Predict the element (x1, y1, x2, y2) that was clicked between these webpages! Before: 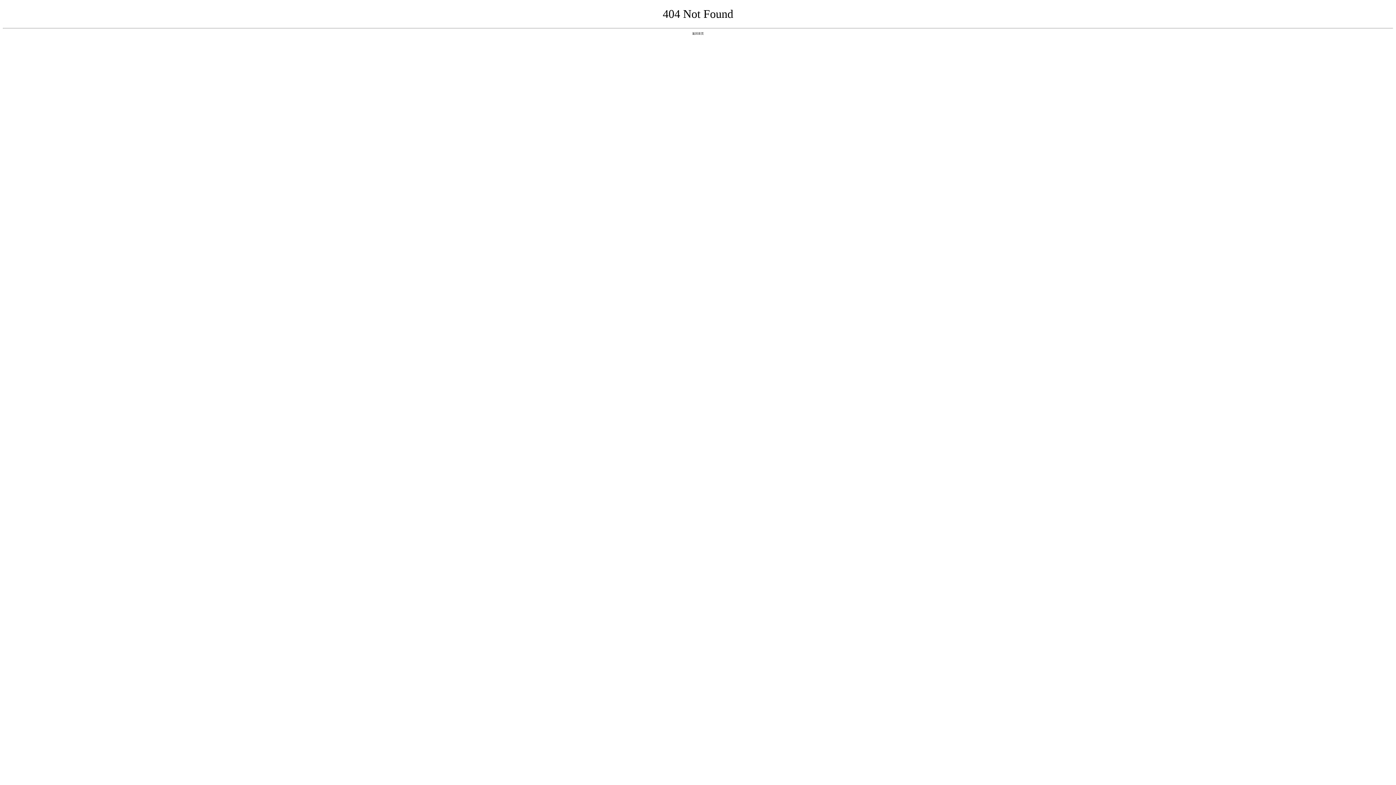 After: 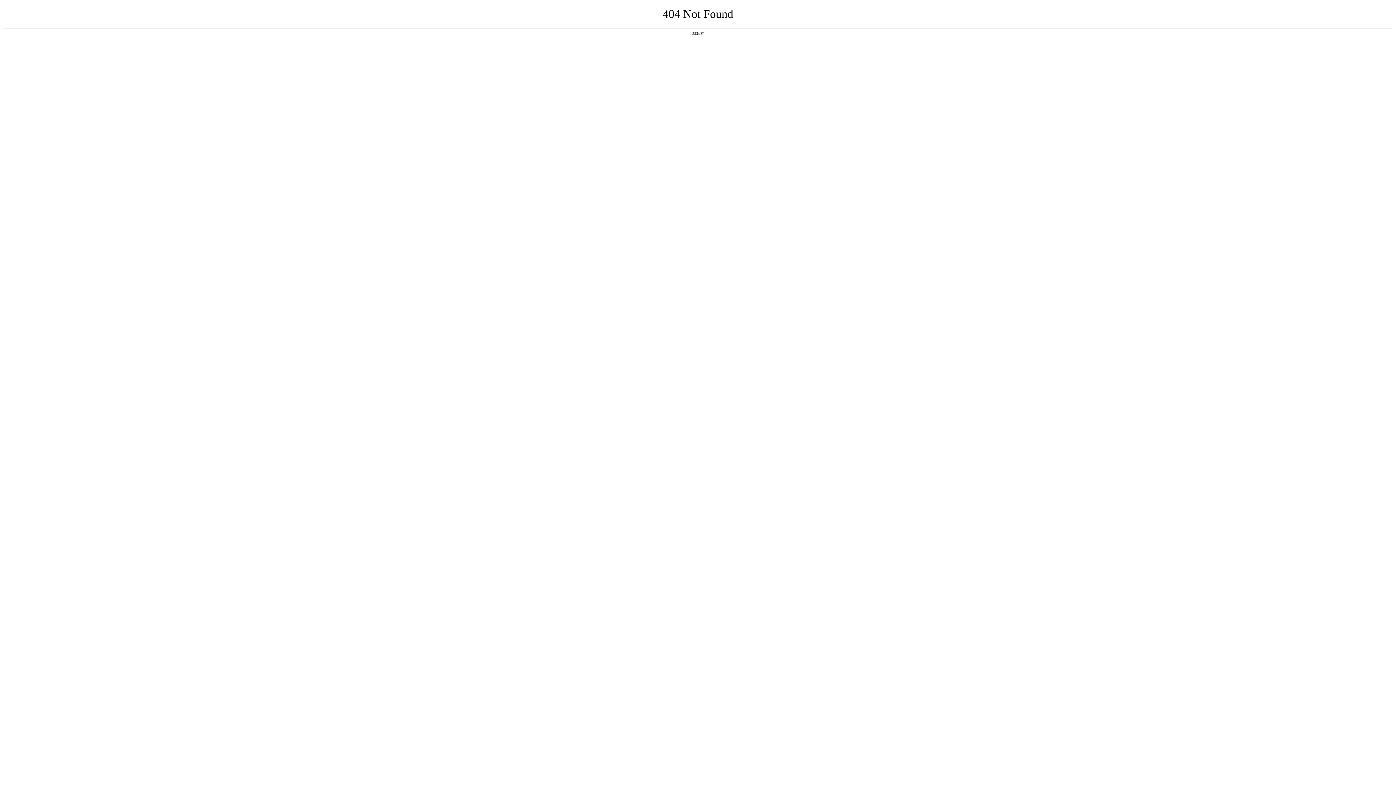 Action: bbox: (692, 31, 704, 35) label: 返回首页